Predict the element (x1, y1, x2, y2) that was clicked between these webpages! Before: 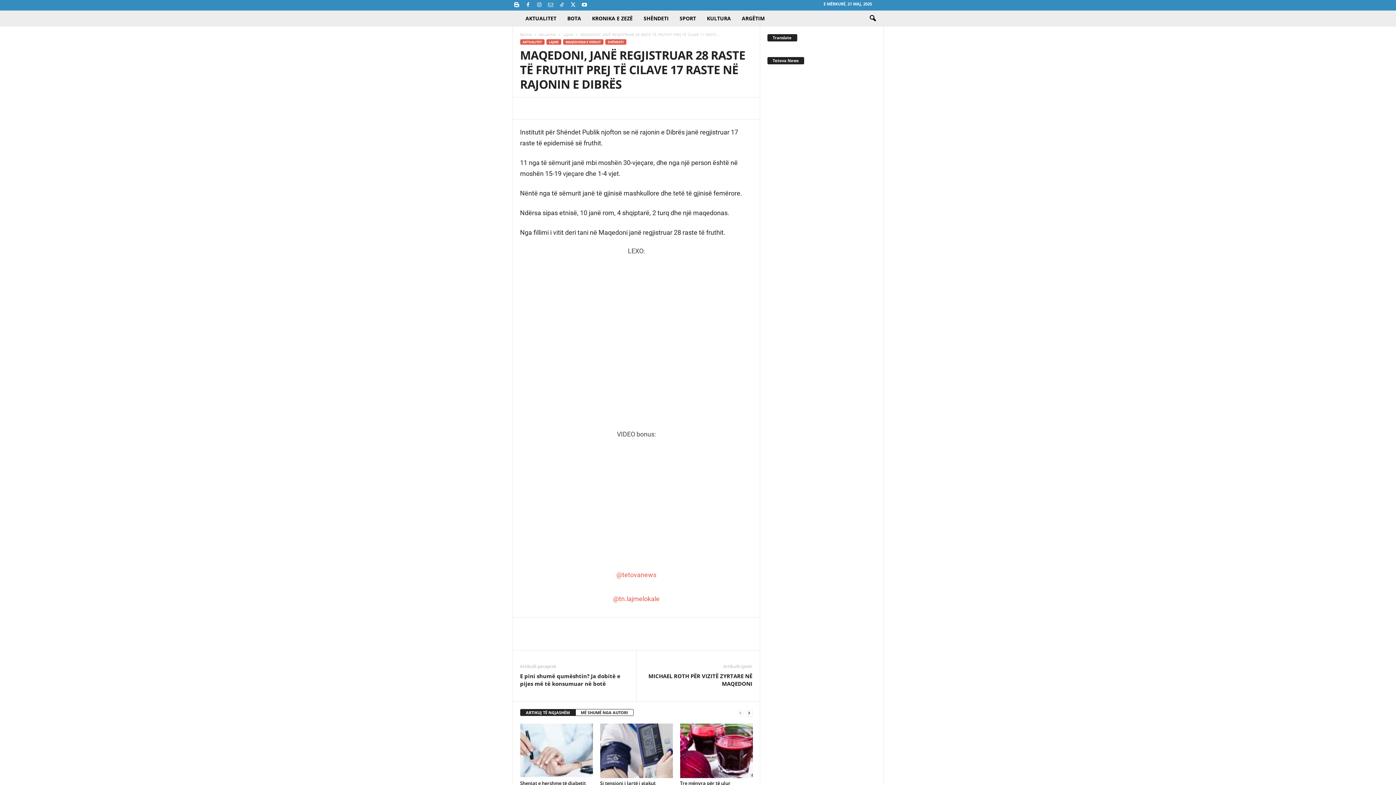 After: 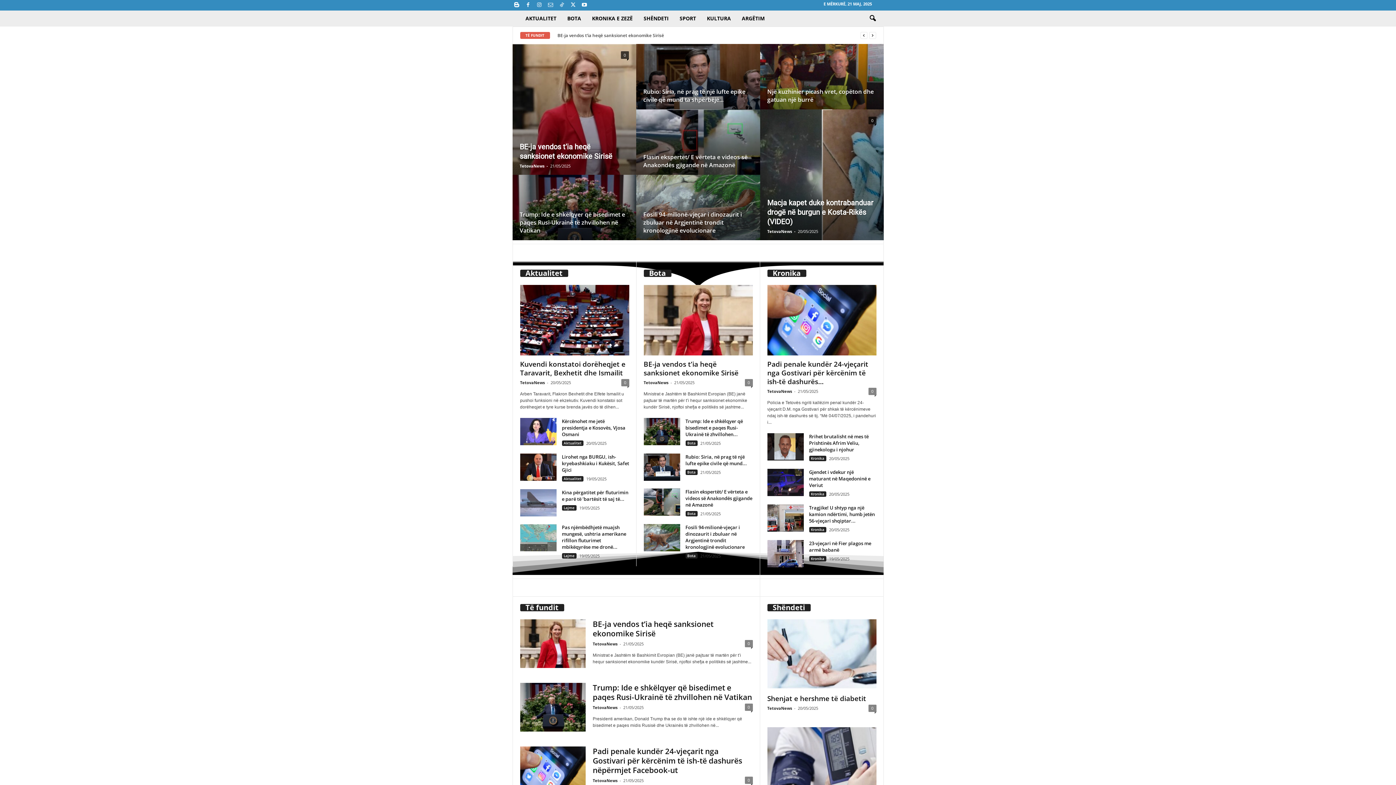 Action: bbox: (512, 10, 520, 26) label: Tetova News